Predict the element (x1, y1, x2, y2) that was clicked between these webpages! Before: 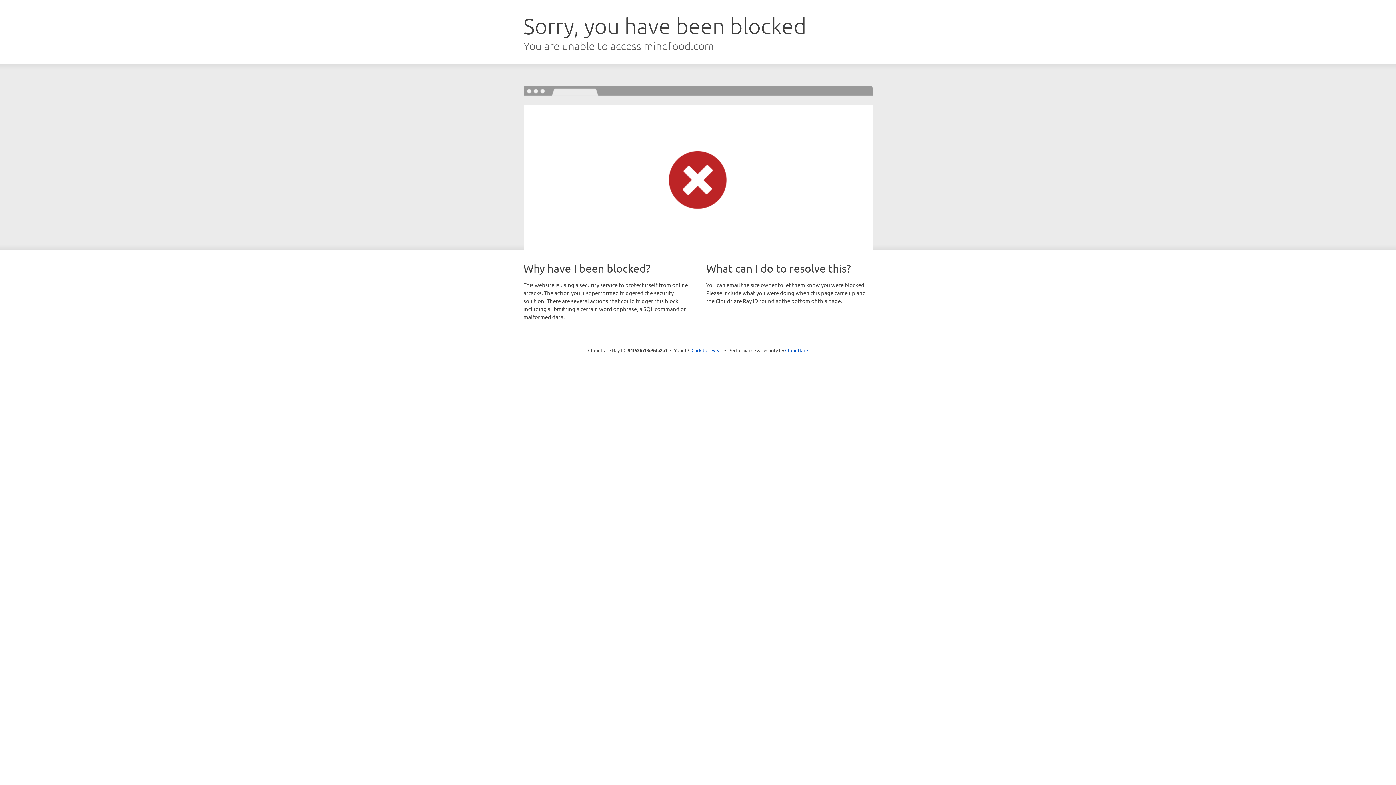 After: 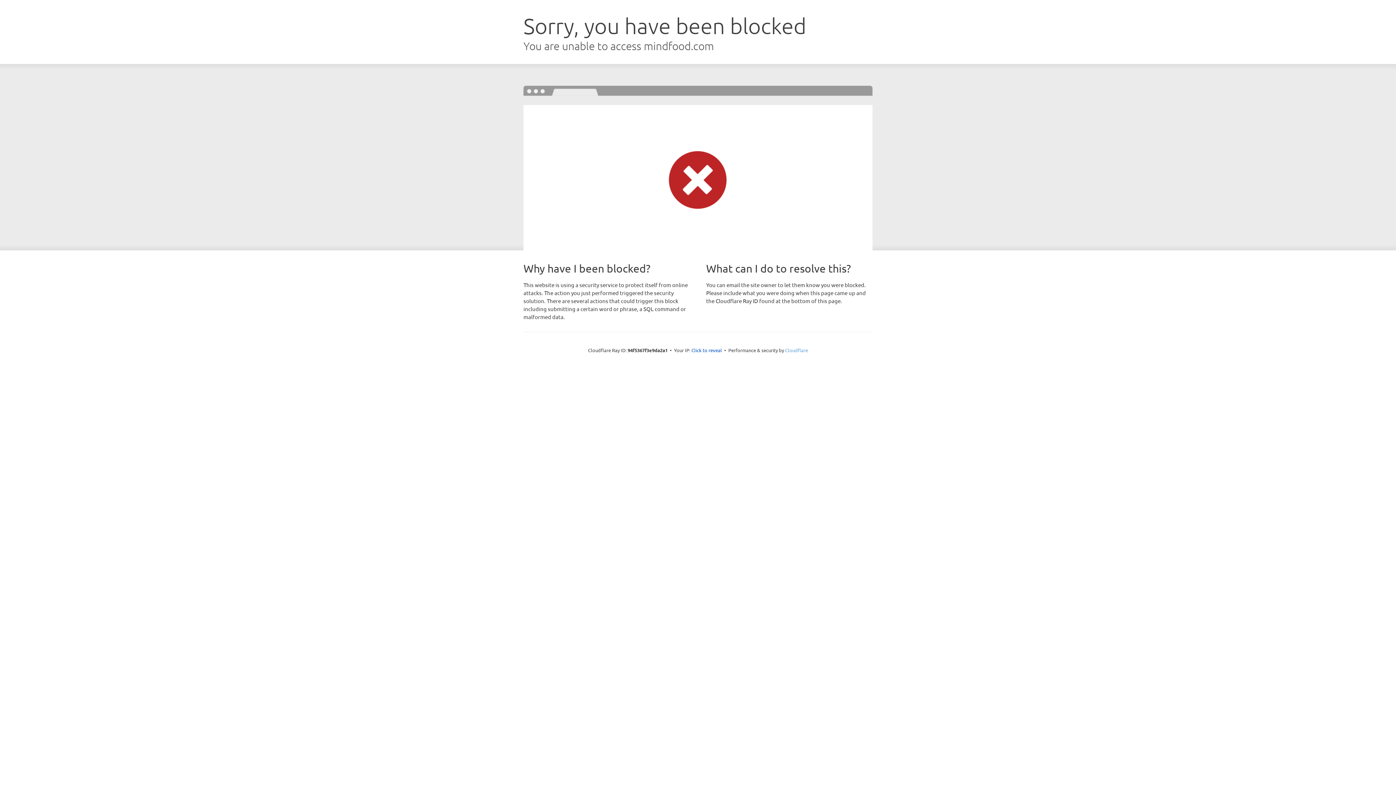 Action: bbox: (785, 347, 808, 353) label: Cloudflare